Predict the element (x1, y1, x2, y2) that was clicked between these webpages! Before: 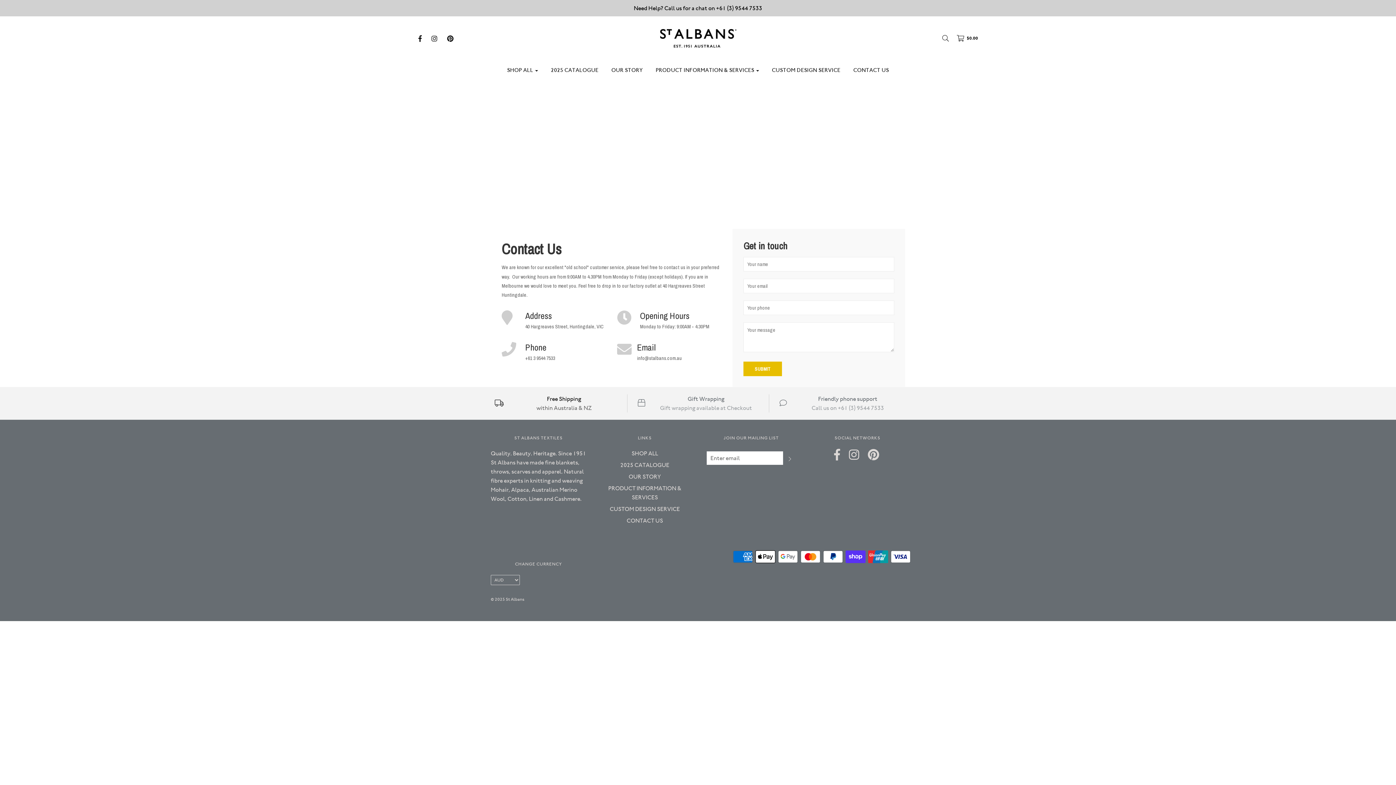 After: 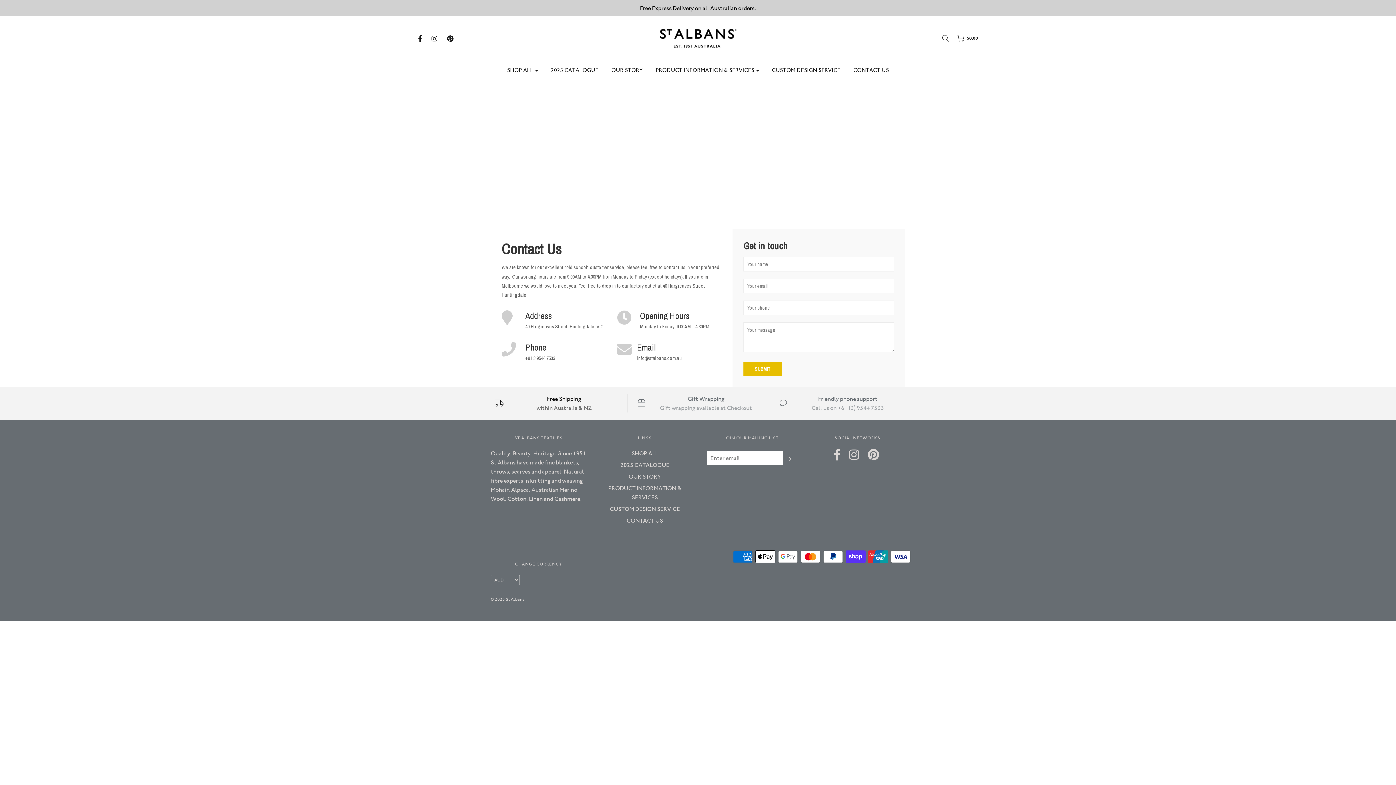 Action: bbox: (834, 449, 840, 461)